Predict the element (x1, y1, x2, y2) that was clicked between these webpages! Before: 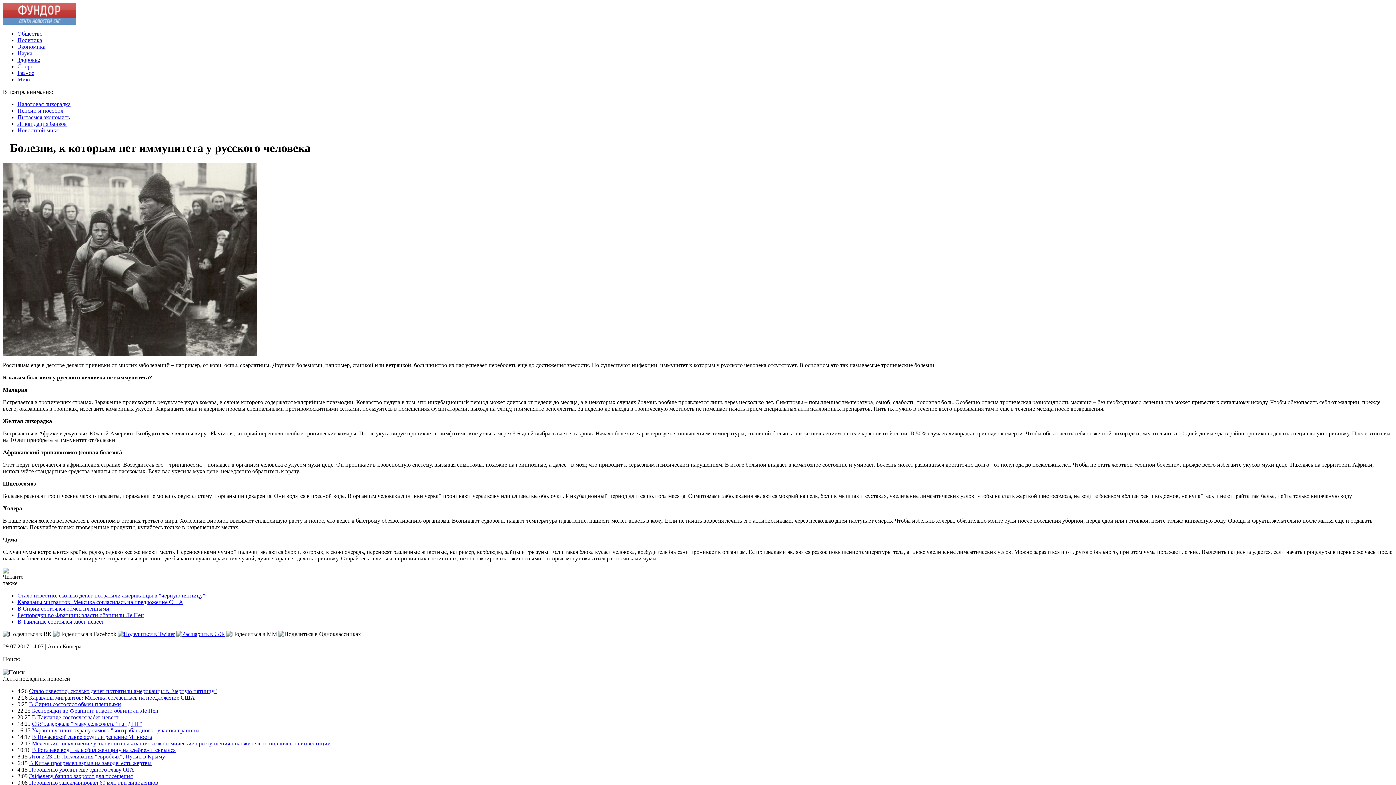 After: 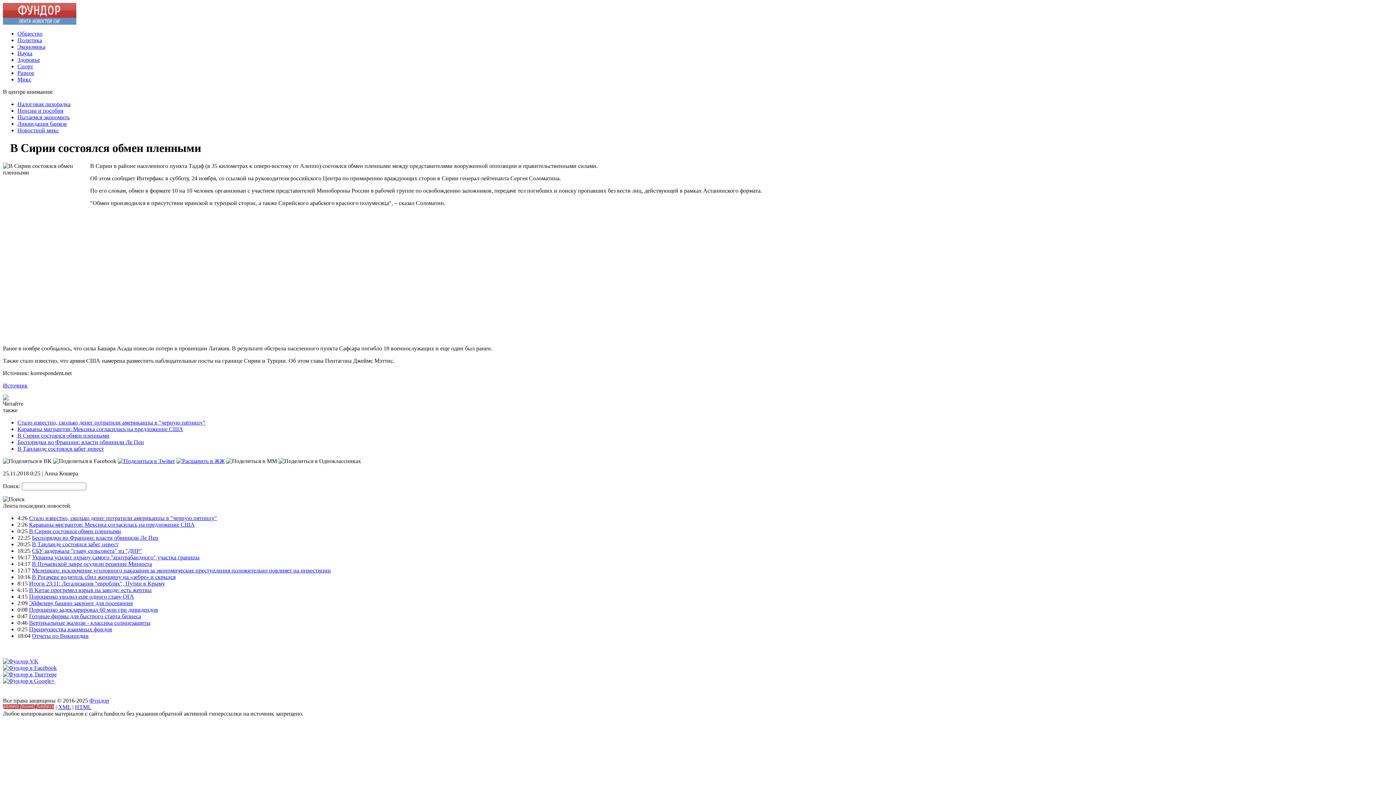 Action: label: В Сирии состоялся обмен пленными bbox: (29, 701, 121, 707)